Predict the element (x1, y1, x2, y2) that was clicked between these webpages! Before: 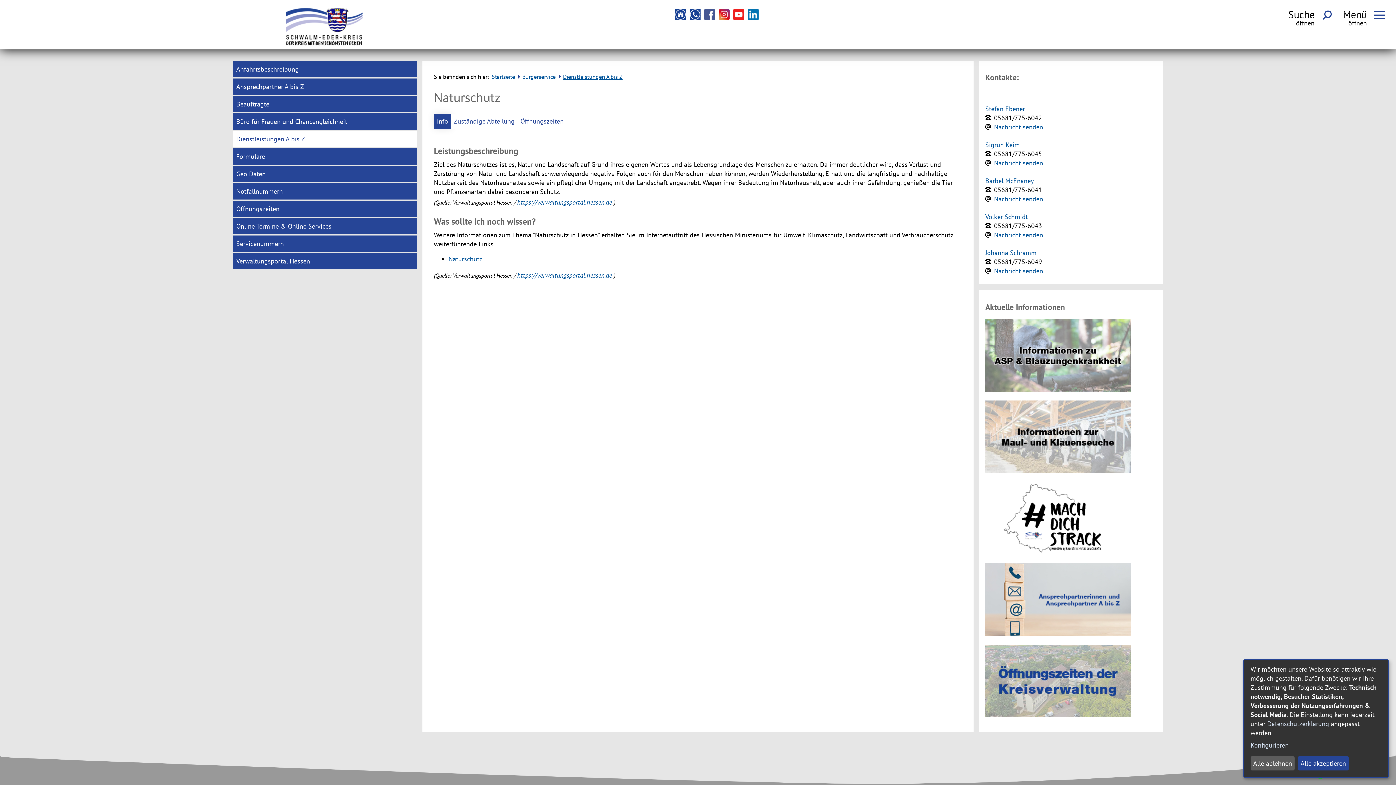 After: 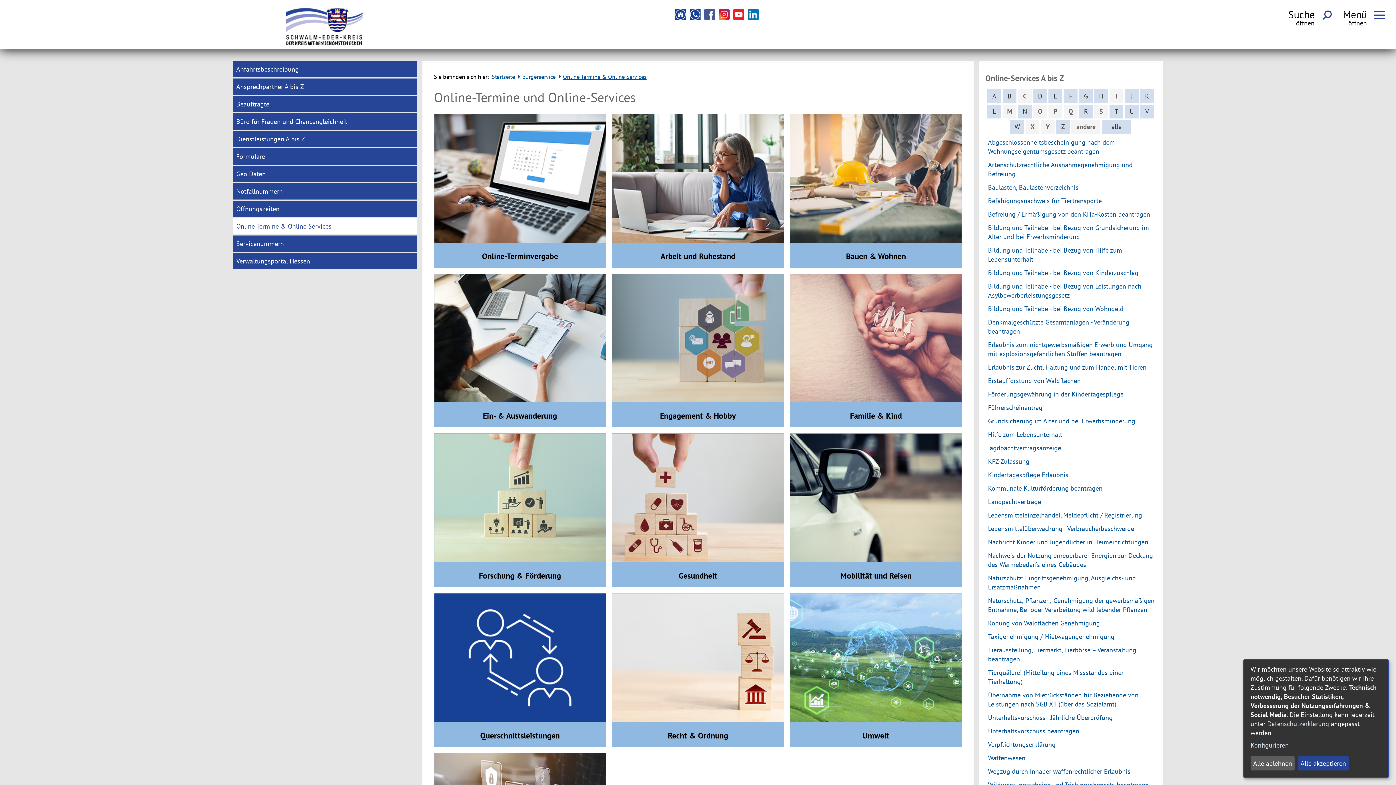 Action: bbox: (232, 218, 416, 234) label: Online Termine & Online Services